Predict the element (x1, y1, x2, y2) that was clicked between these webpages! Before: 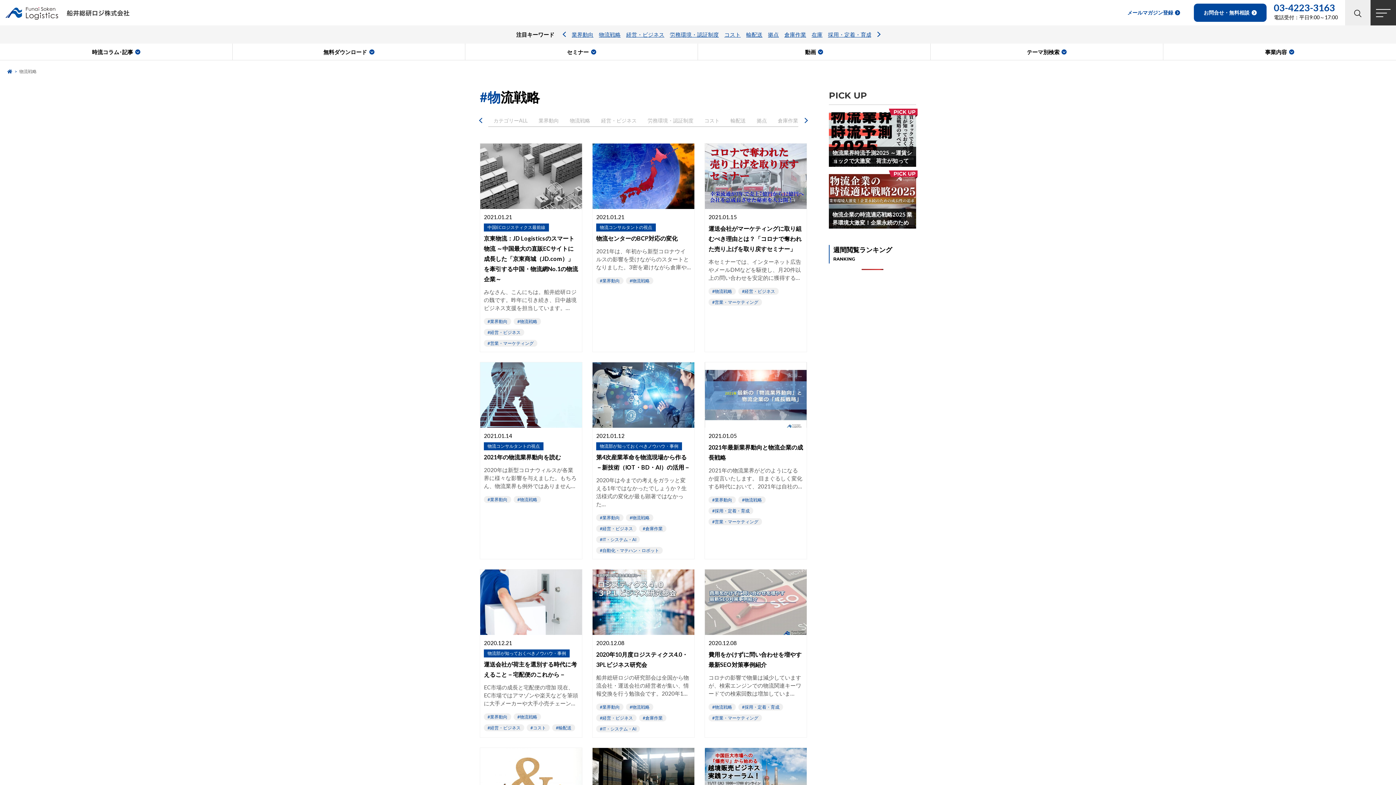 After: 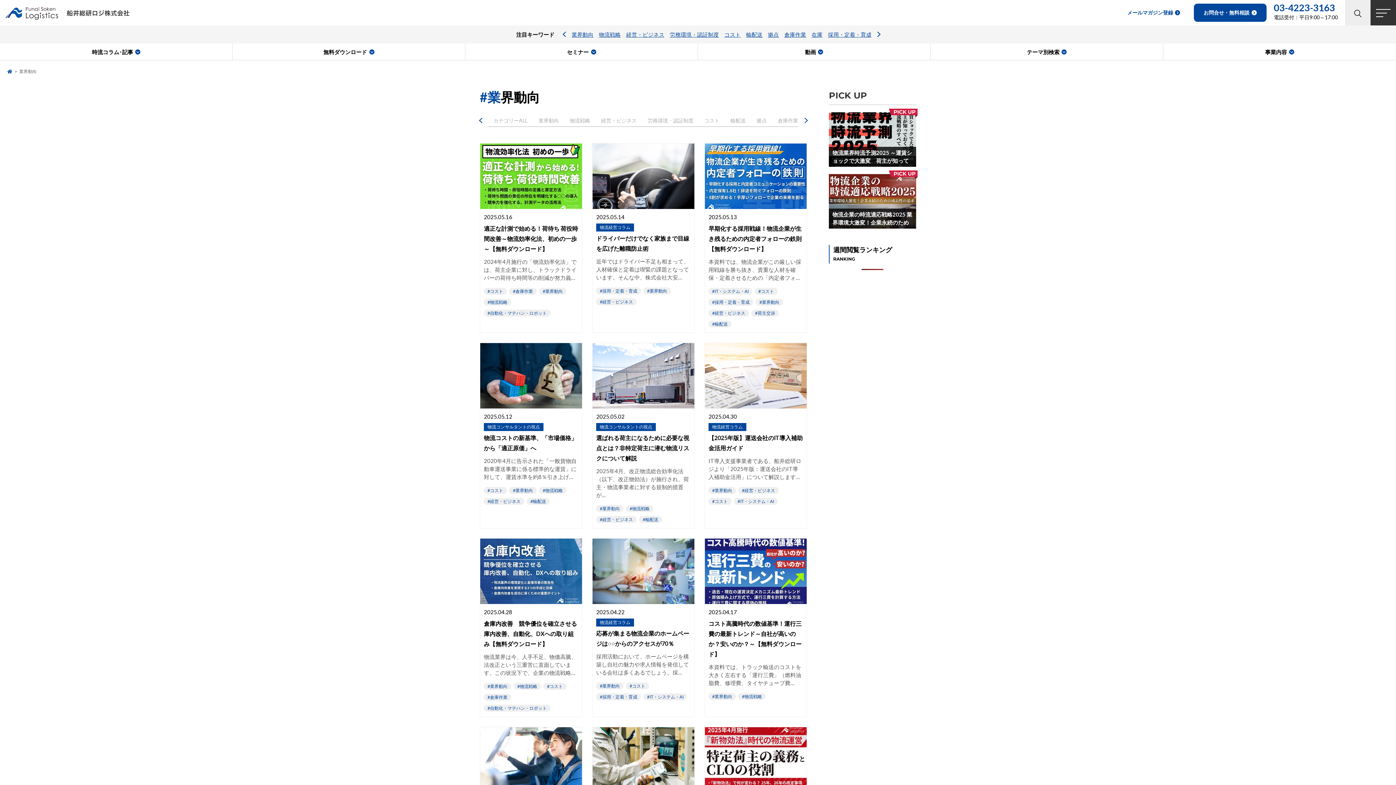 Action: bbox: (484, 496, 511, 503) label: #業界動向